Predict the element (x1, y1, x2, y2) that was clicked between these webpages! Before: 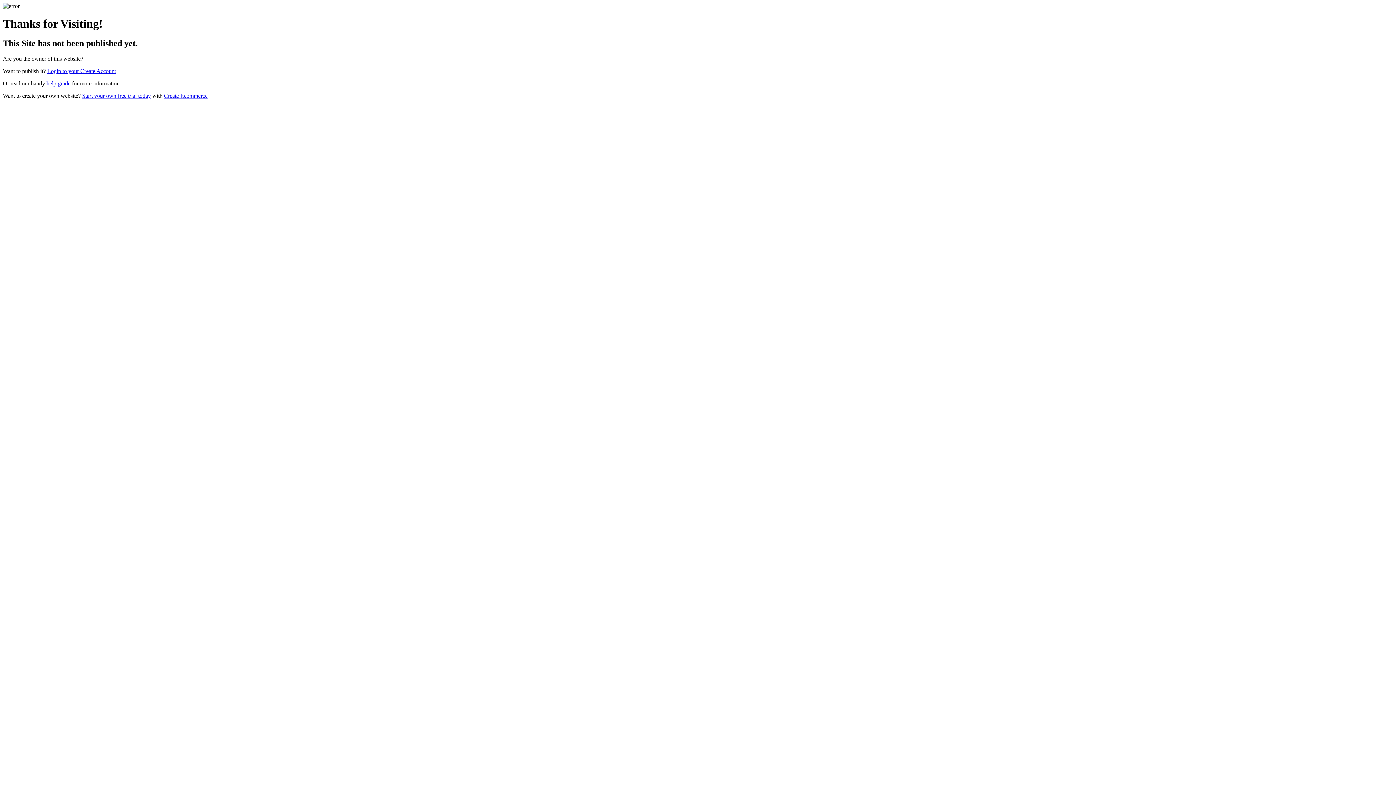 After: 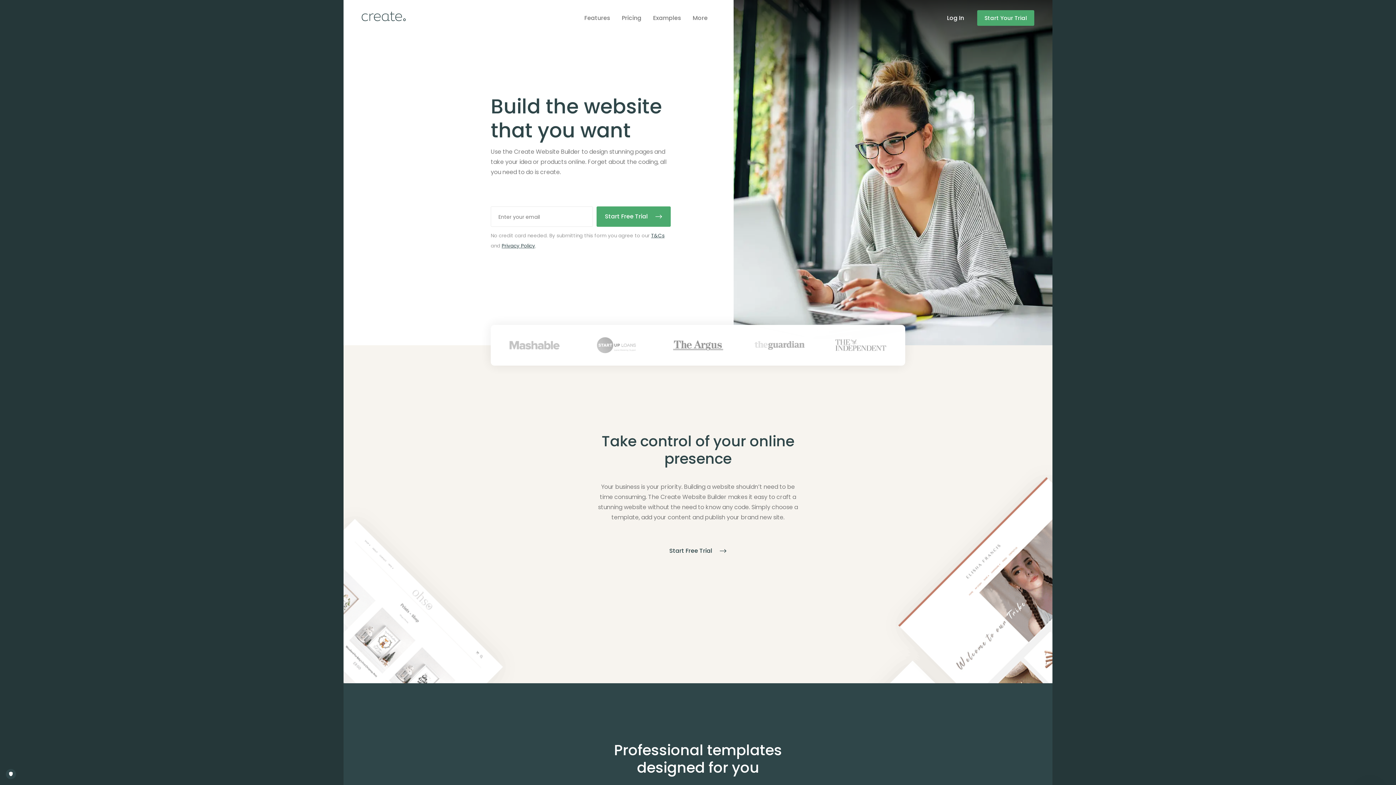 Action: bbox: (82, 92, 150, 98) label: Start your own free trial today